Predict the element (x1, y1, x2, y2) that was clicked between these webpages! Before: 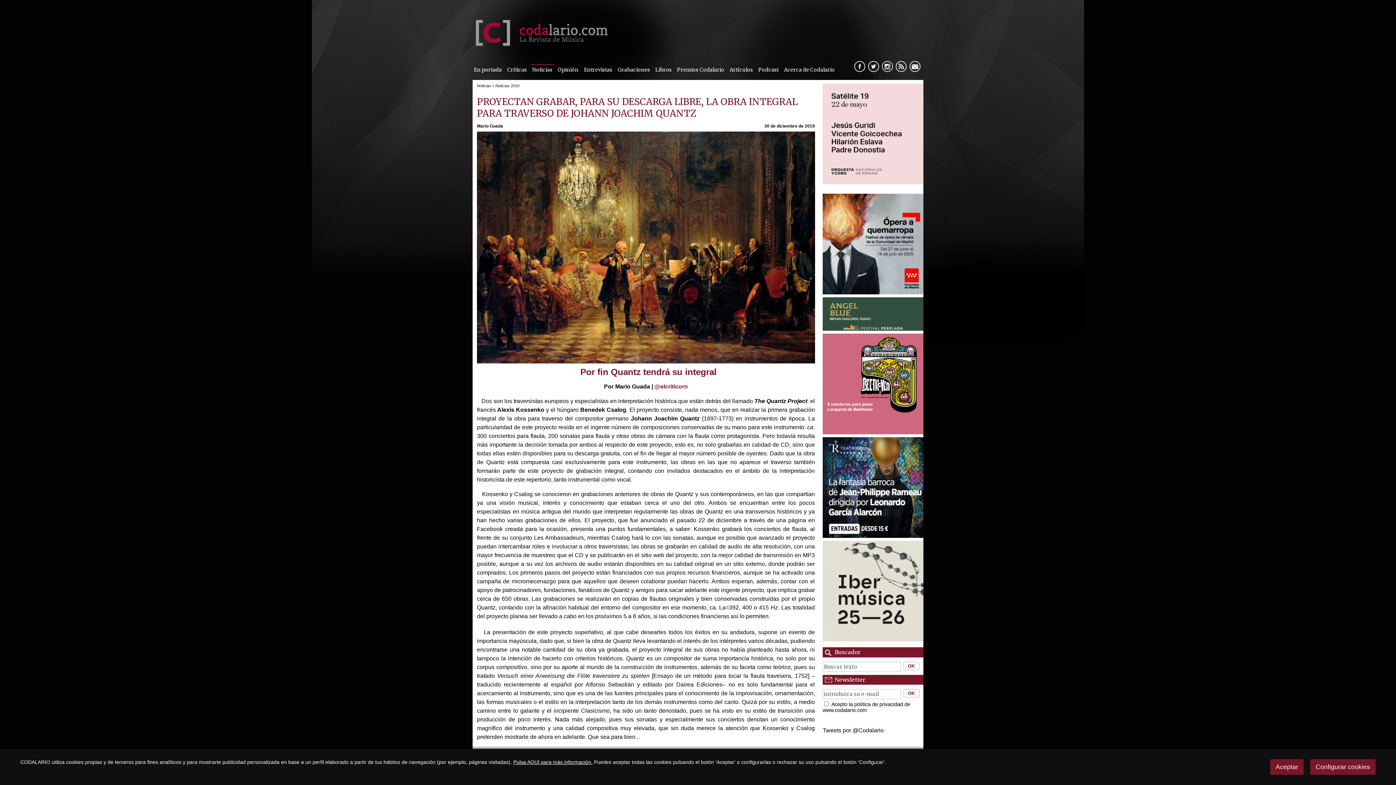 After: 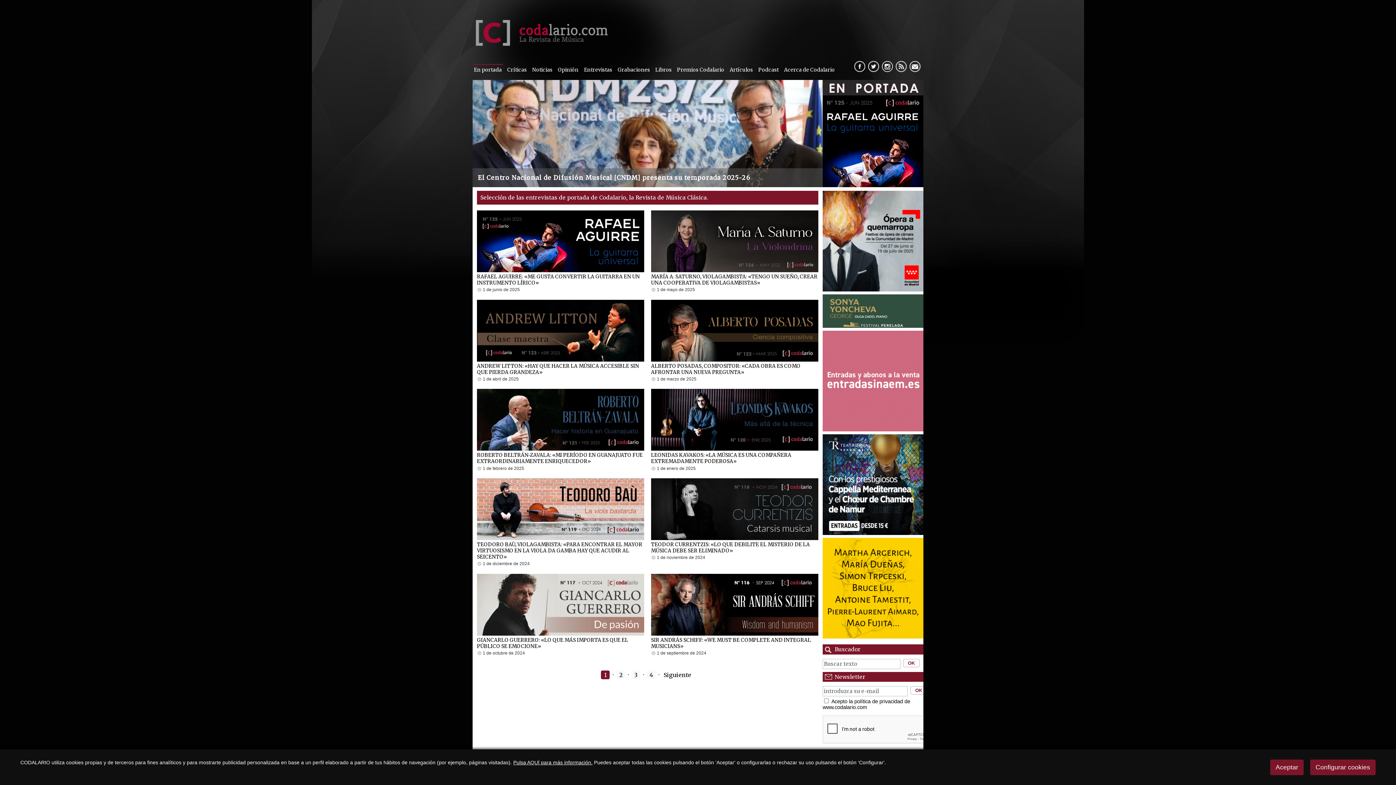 Action: bbox: (472, 64, 503, 75) label: En portada